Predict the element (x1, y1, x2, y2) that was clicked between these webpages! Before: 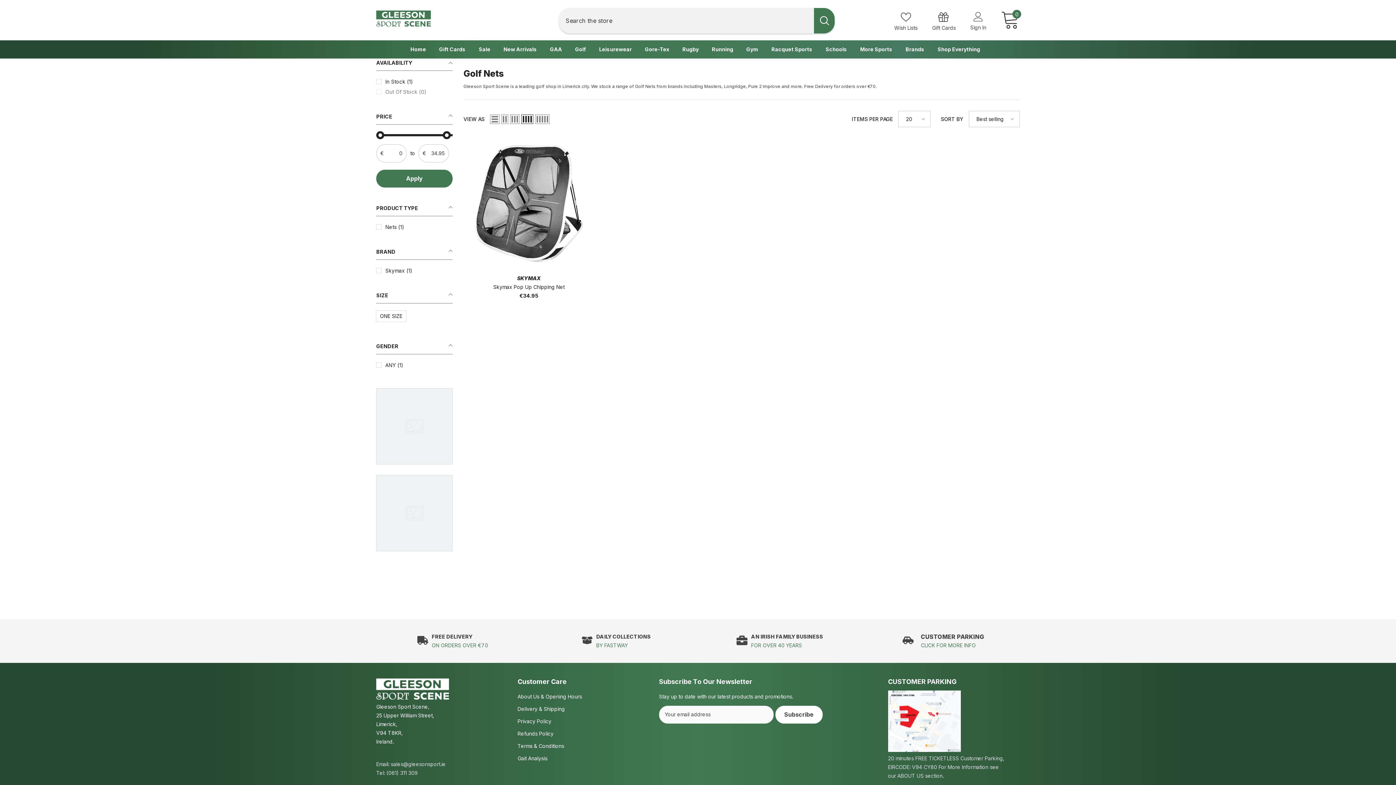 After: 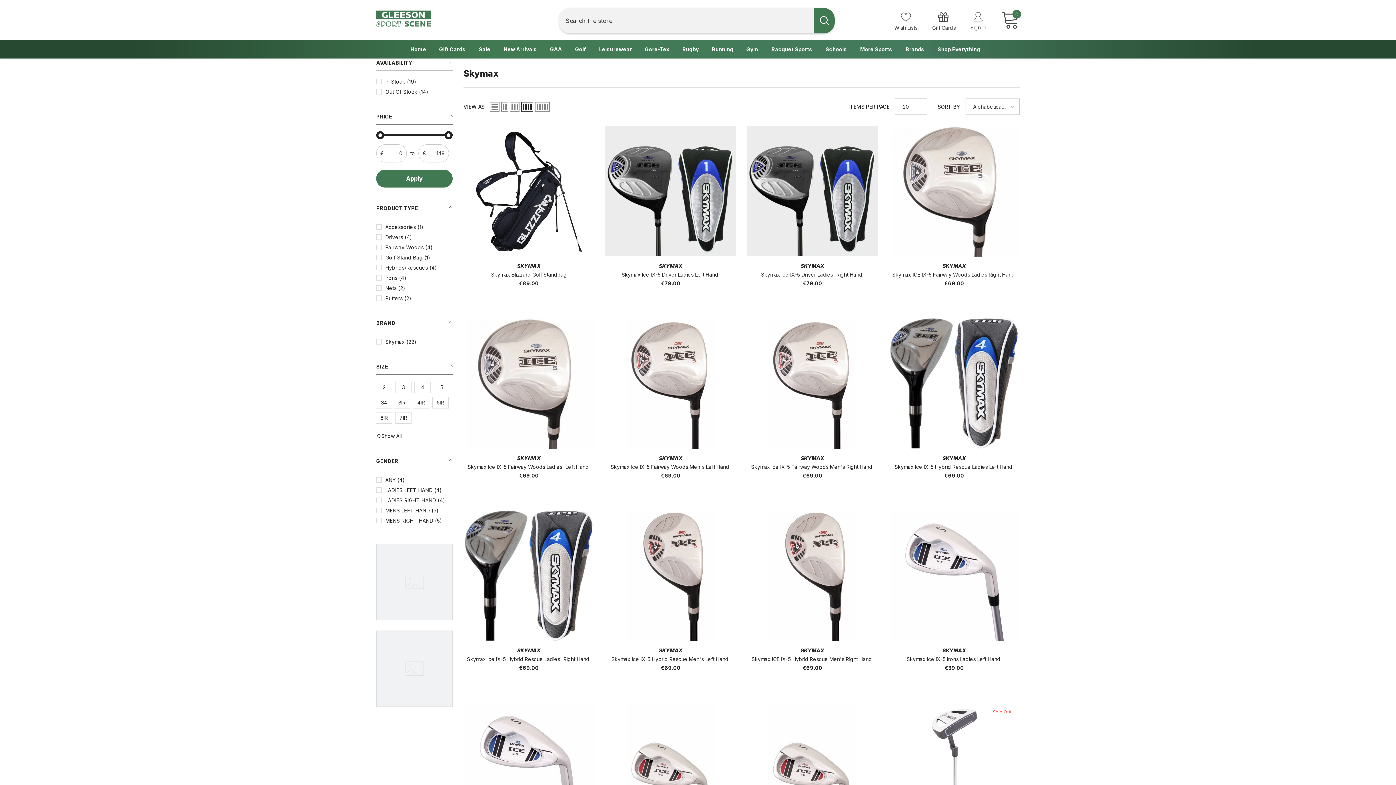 Action: bbox: (517, 275, 540, 281) label: SKYMAX